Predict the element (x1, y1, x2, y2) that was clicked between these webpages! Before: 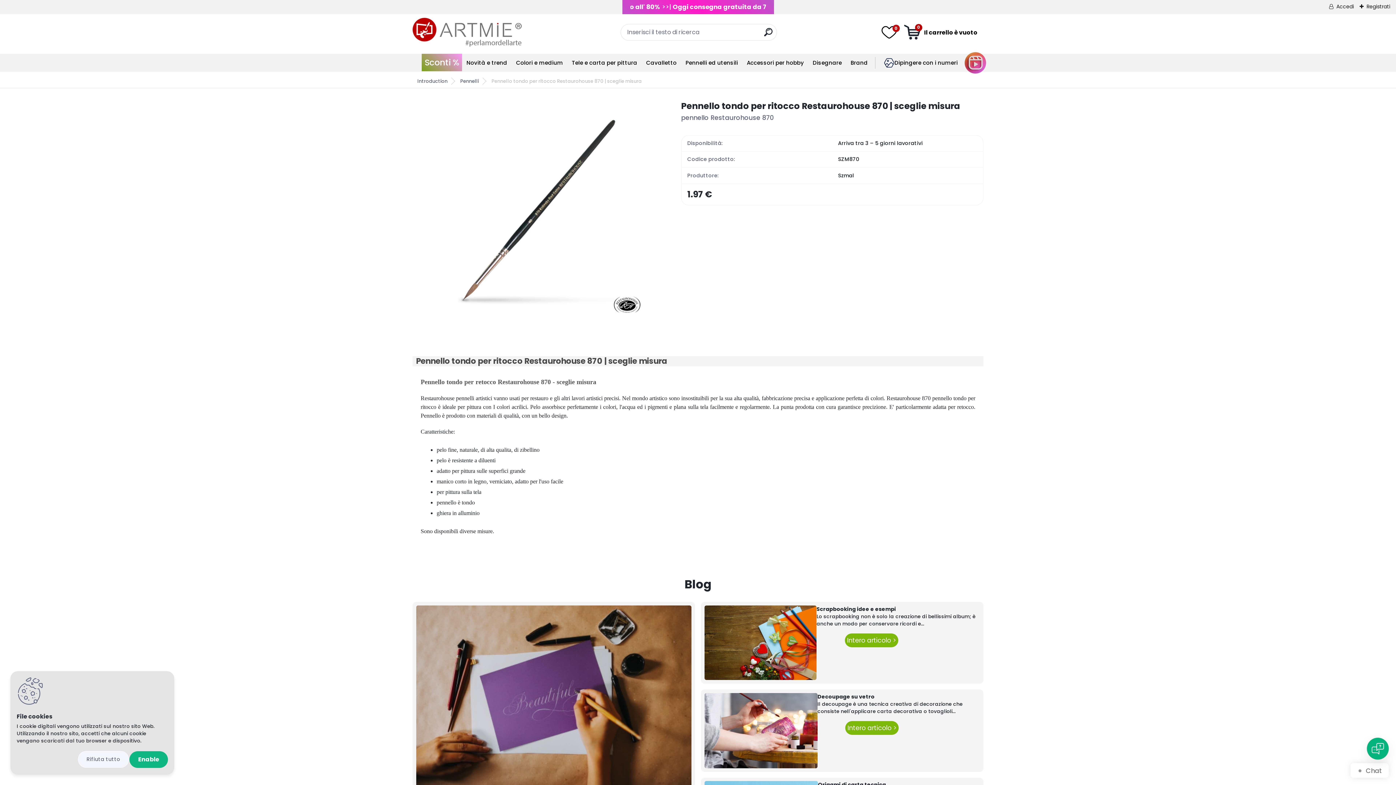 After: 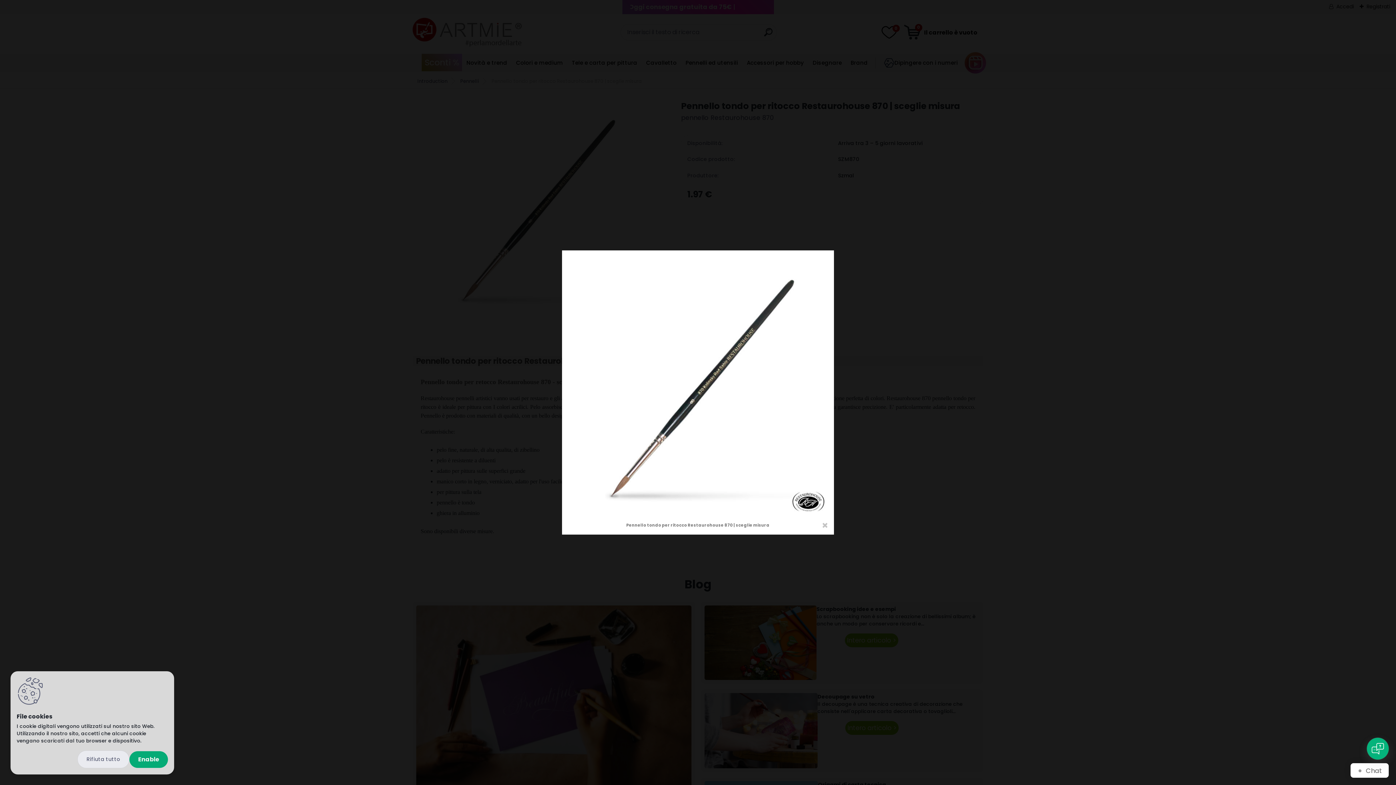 Action: bbox: (426, 99, 644, 317)